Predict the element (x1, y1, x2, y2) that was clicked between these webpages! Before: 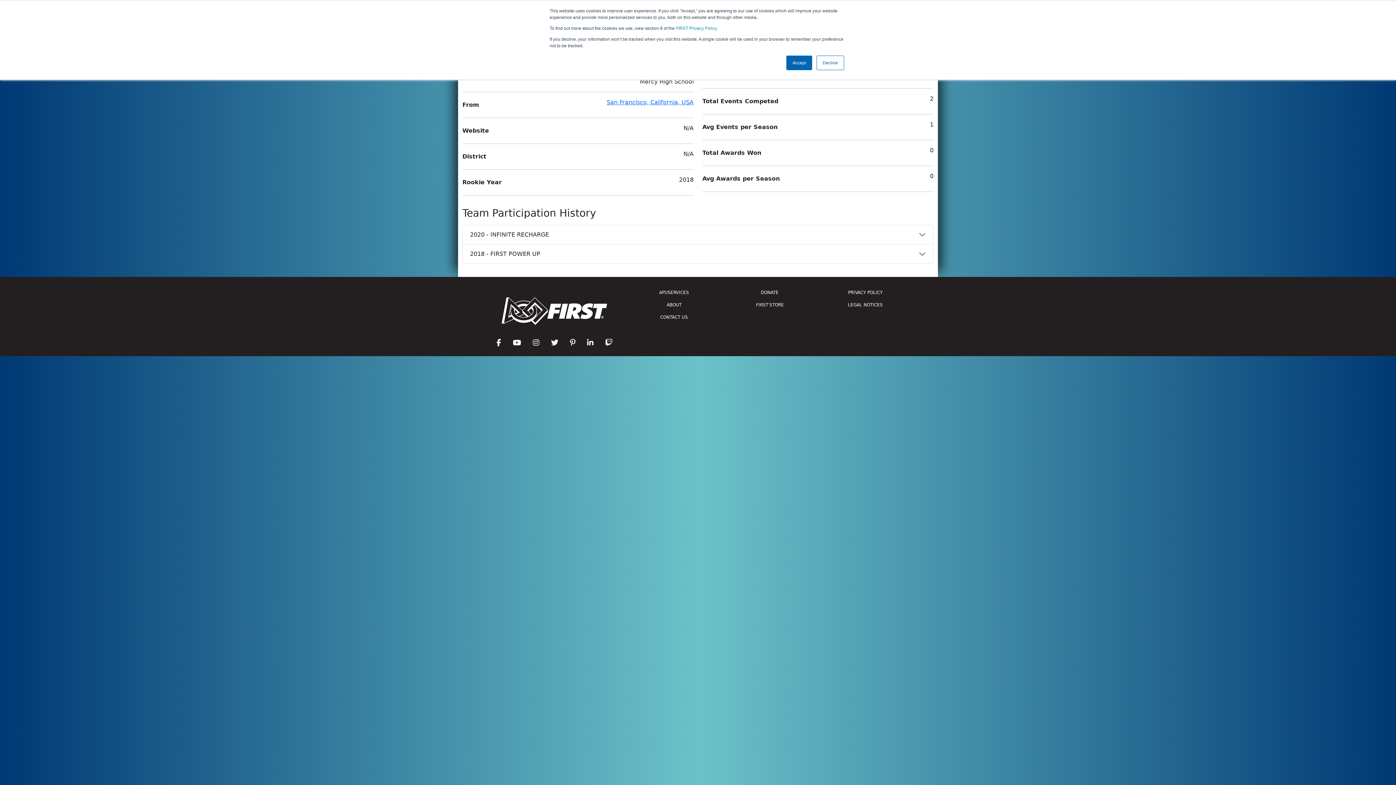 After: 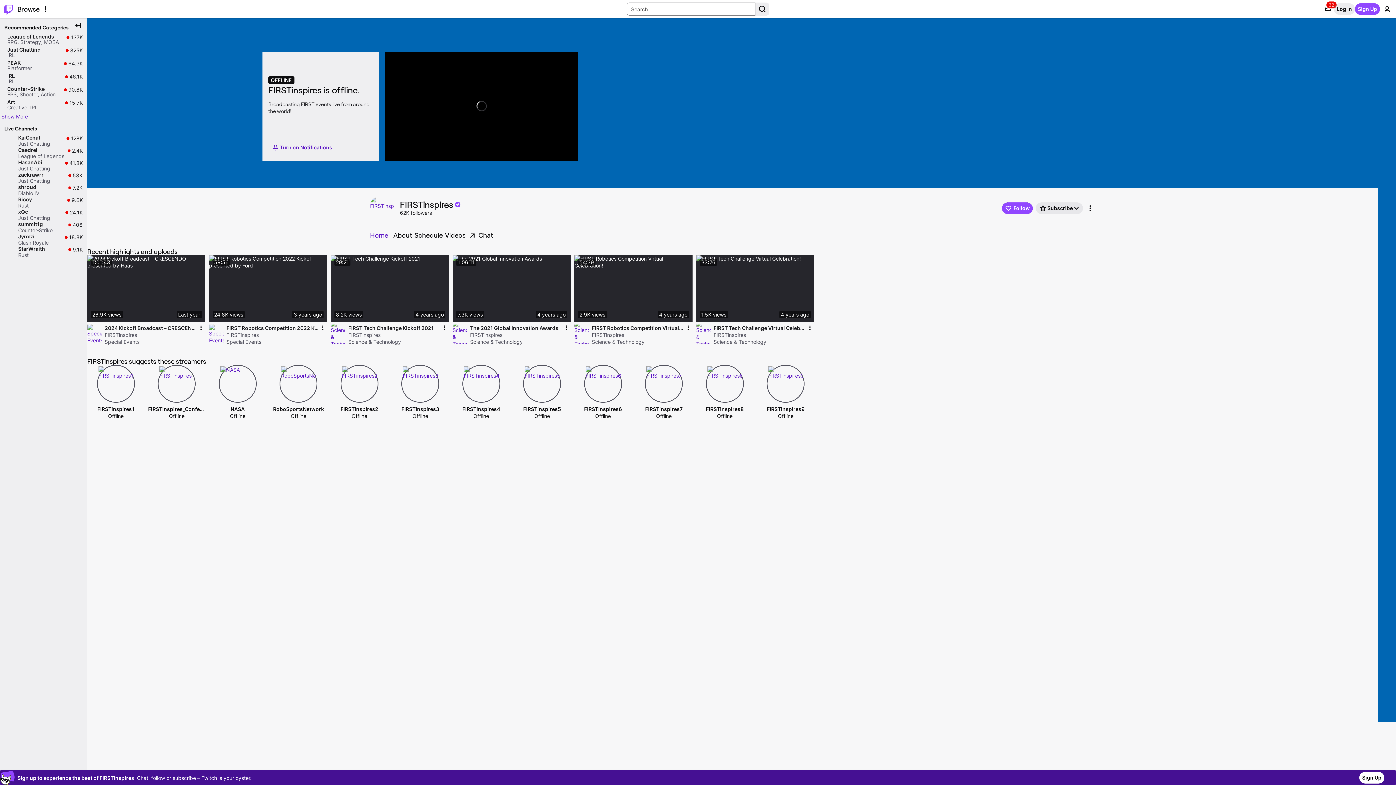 Action: bbox: (599, 335, 618, 350)